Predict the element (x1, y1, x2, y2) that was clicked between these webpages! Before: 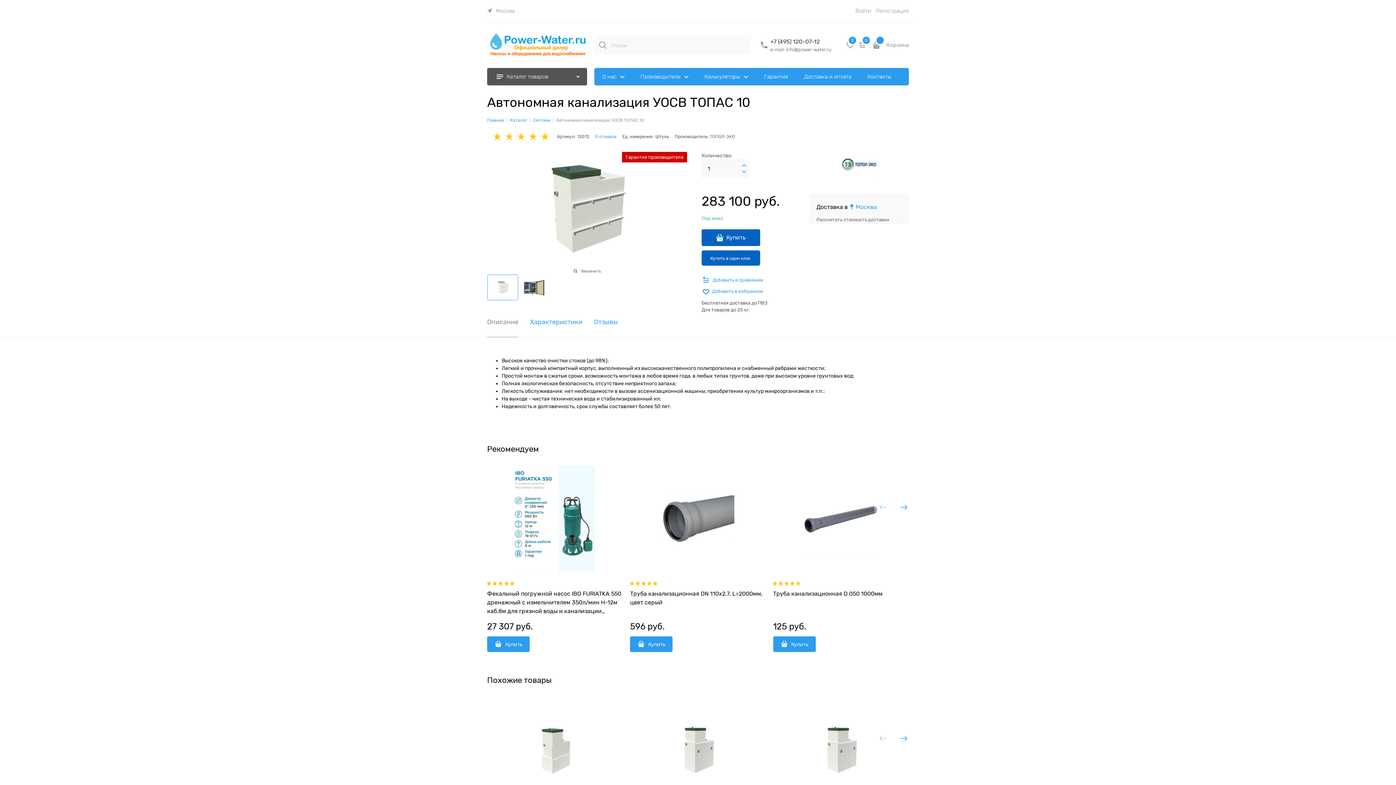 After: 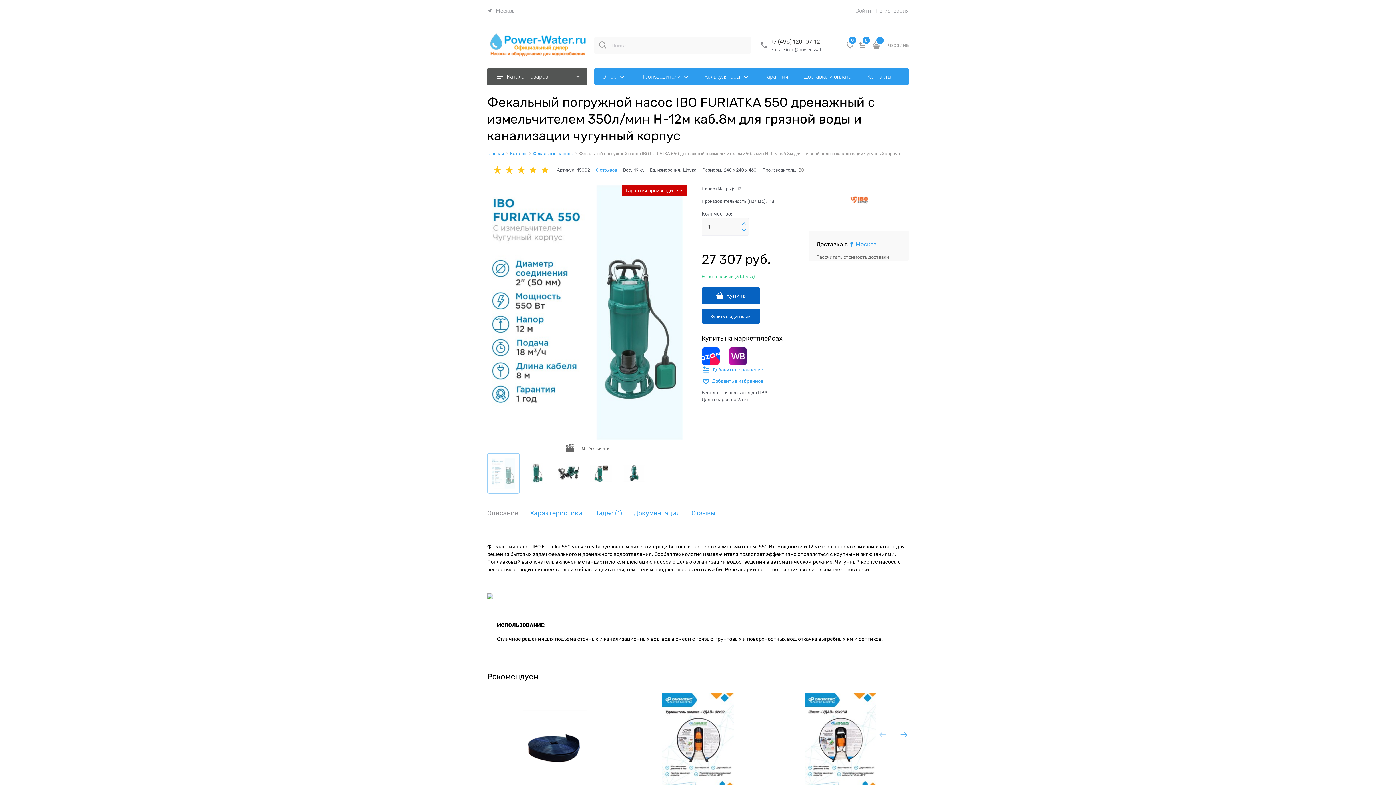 Action: bbox: (487, 465, 623, 573)